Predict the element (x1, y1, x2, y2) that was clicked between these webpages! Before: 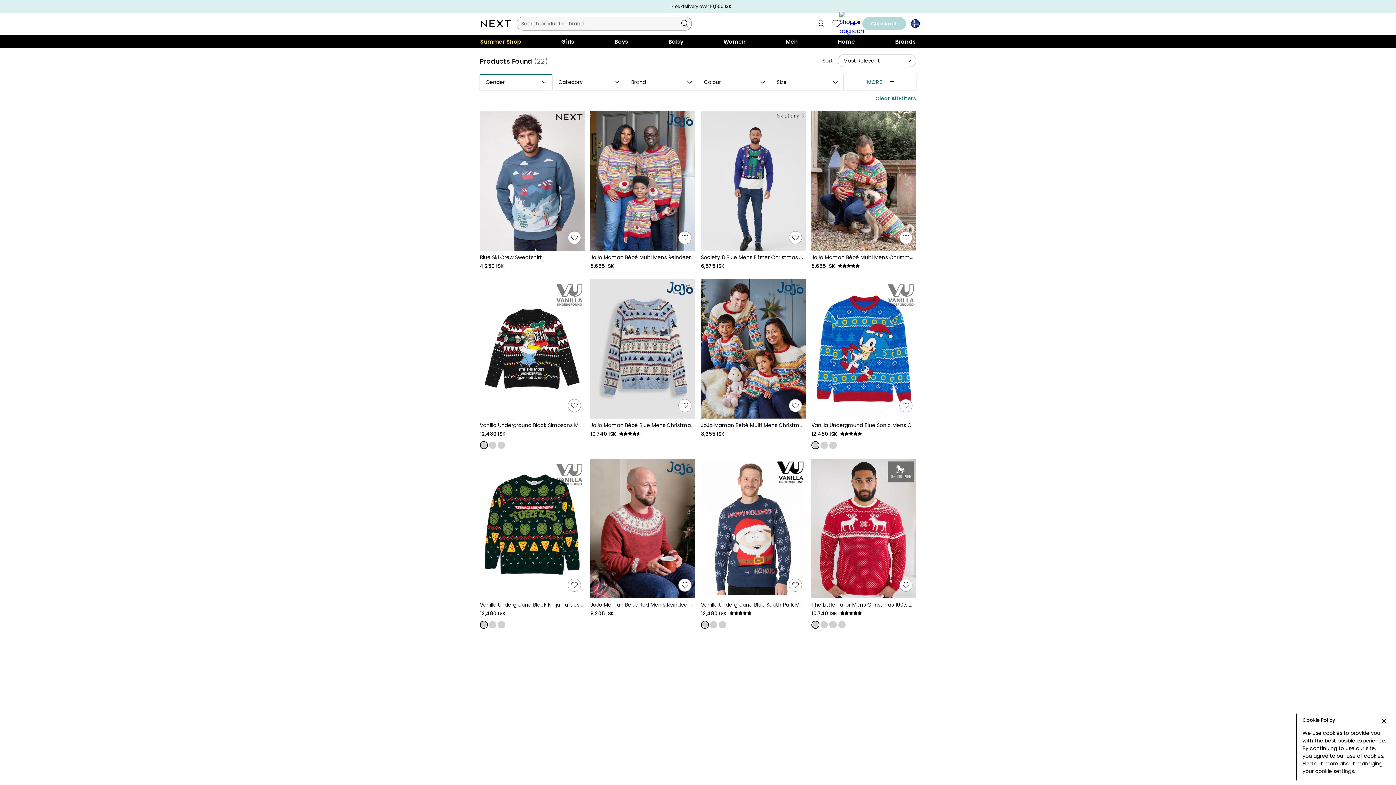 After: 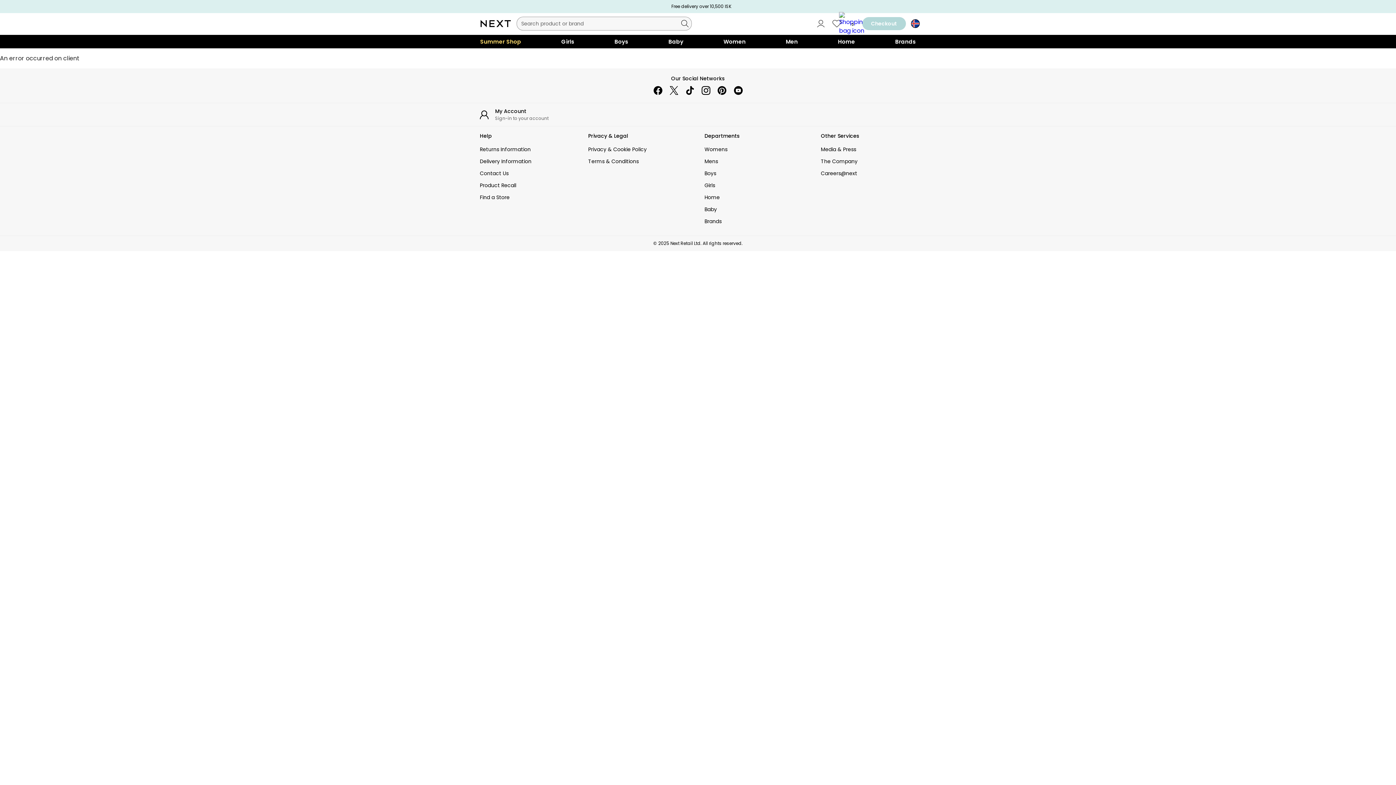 Action: bbox: (829, 621, 836, 628)